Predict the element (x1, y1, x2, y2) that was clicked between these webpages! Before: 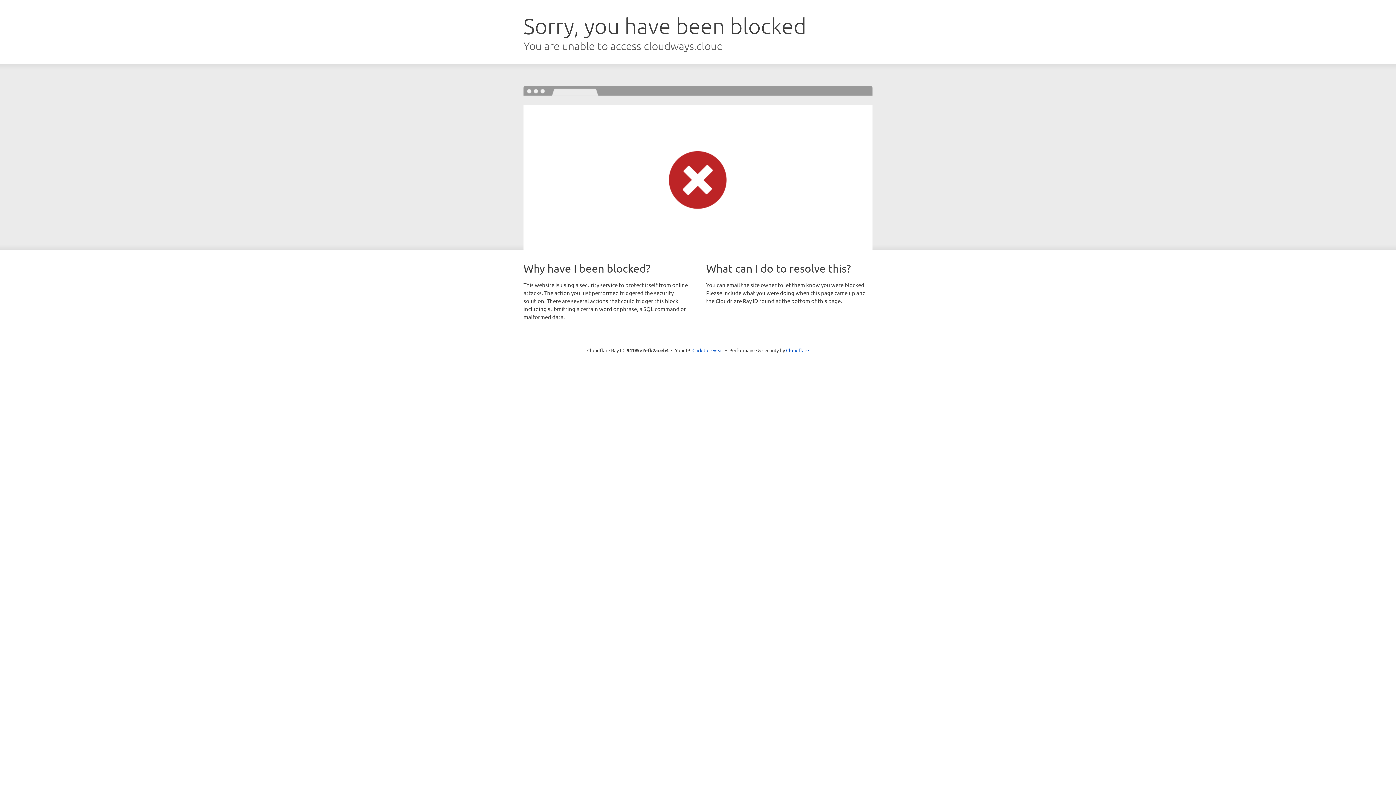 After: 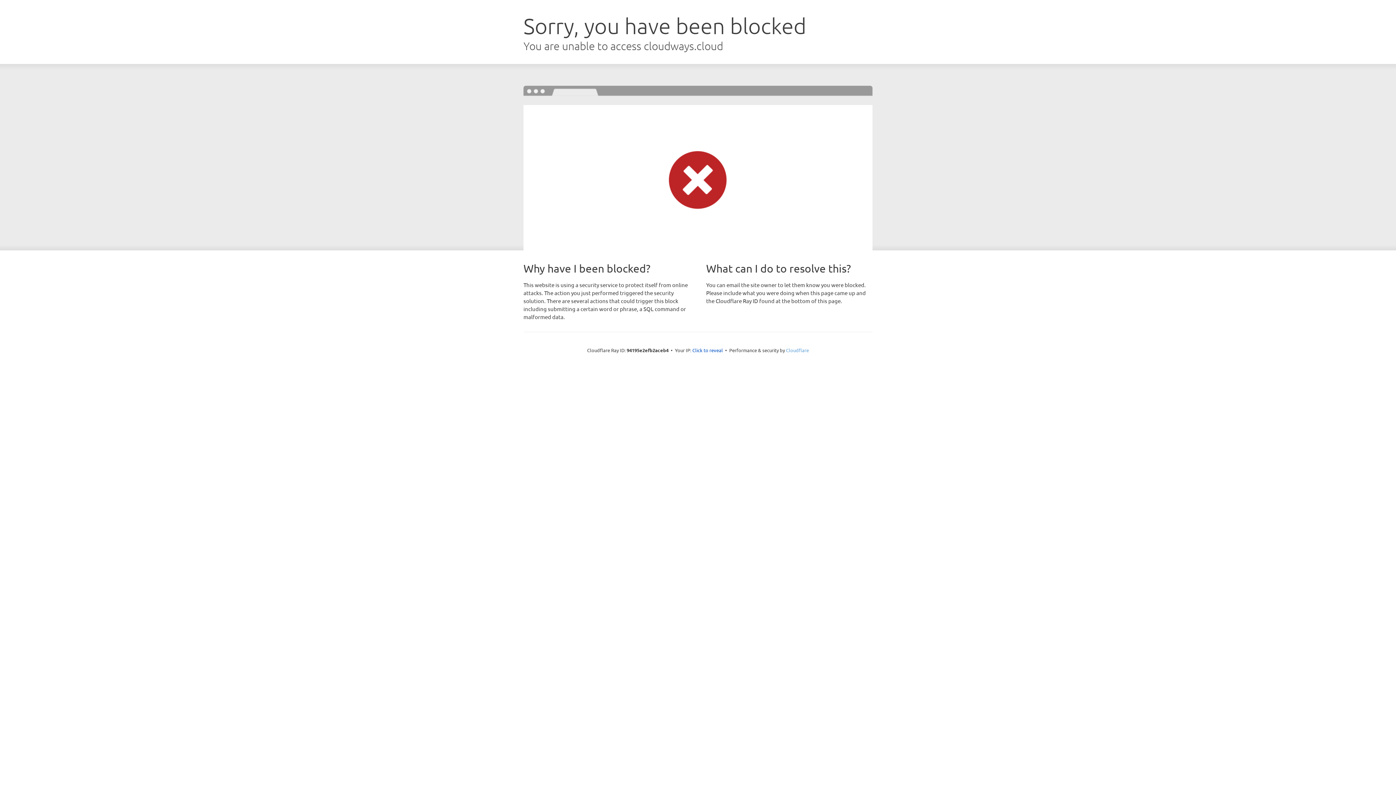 Action: bbox: (786, 347, 809, 353) label: Cloudflare